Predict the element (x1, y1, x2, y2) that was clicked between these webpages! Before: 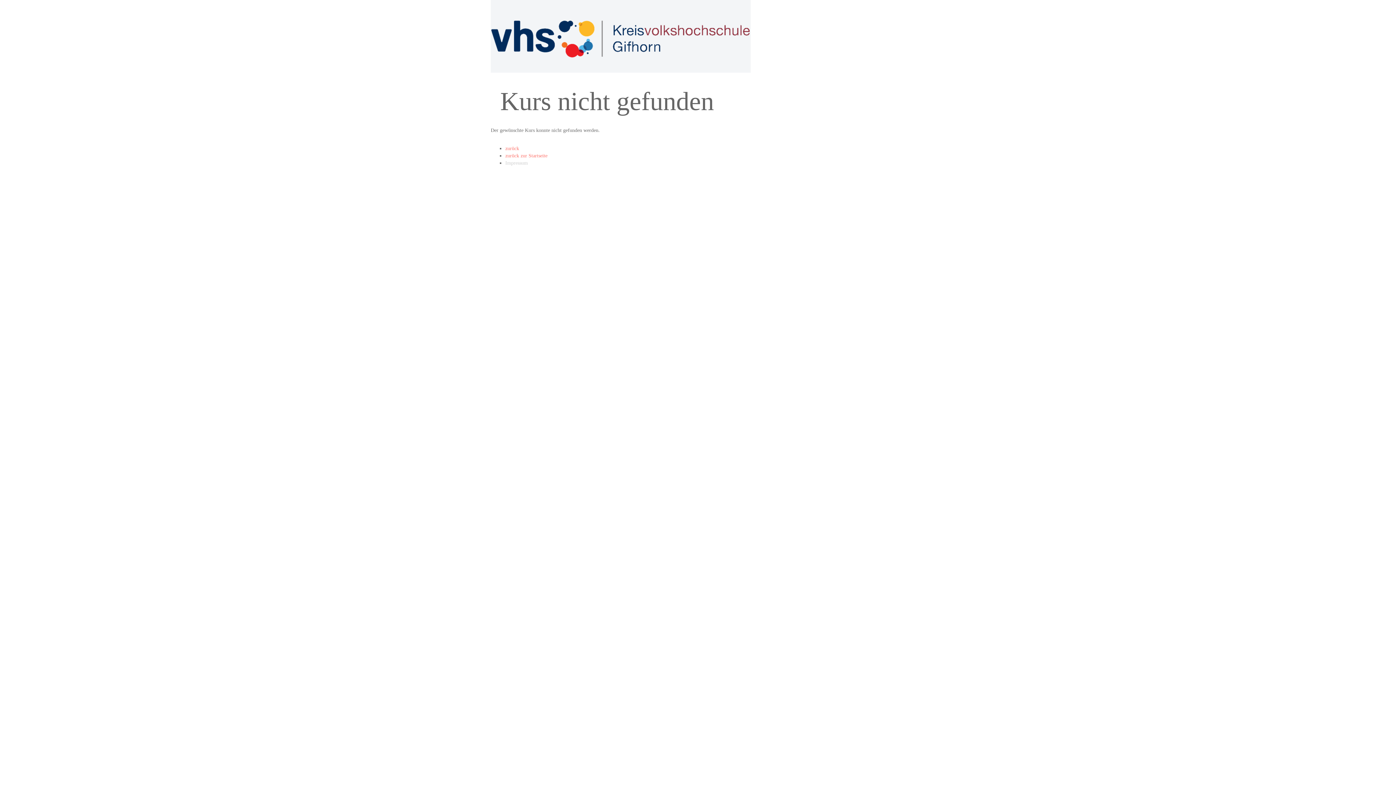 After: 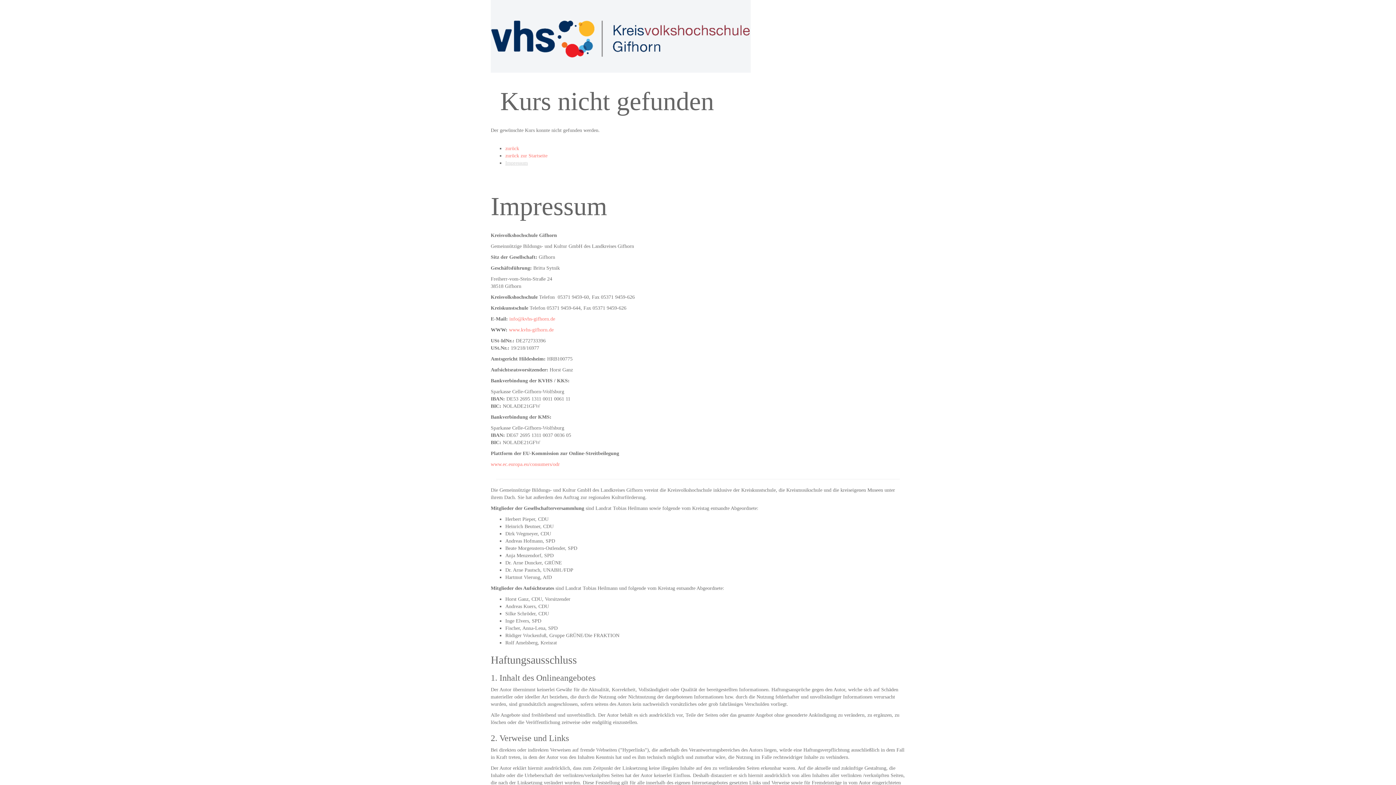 Action: label: Impressum bbox: (505, 160, 528, 165)